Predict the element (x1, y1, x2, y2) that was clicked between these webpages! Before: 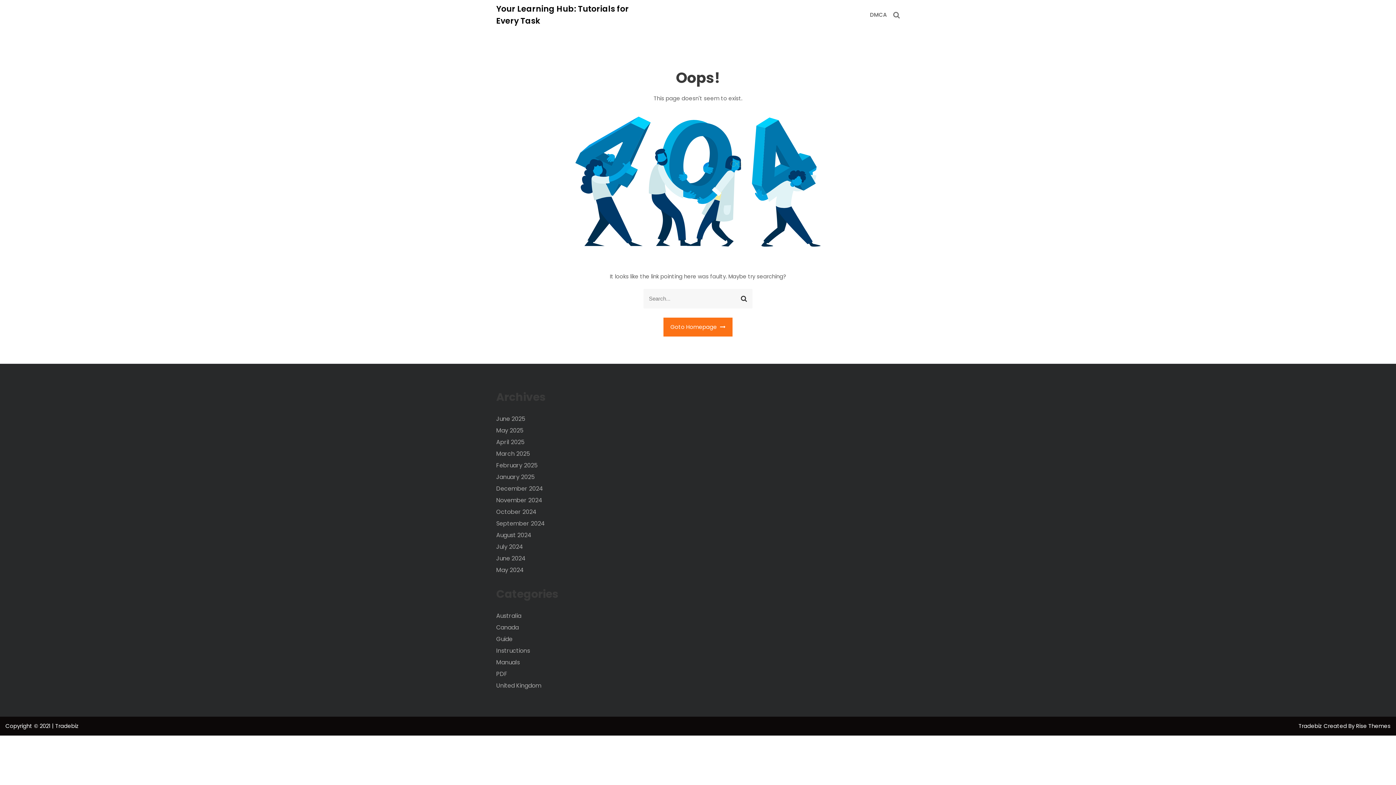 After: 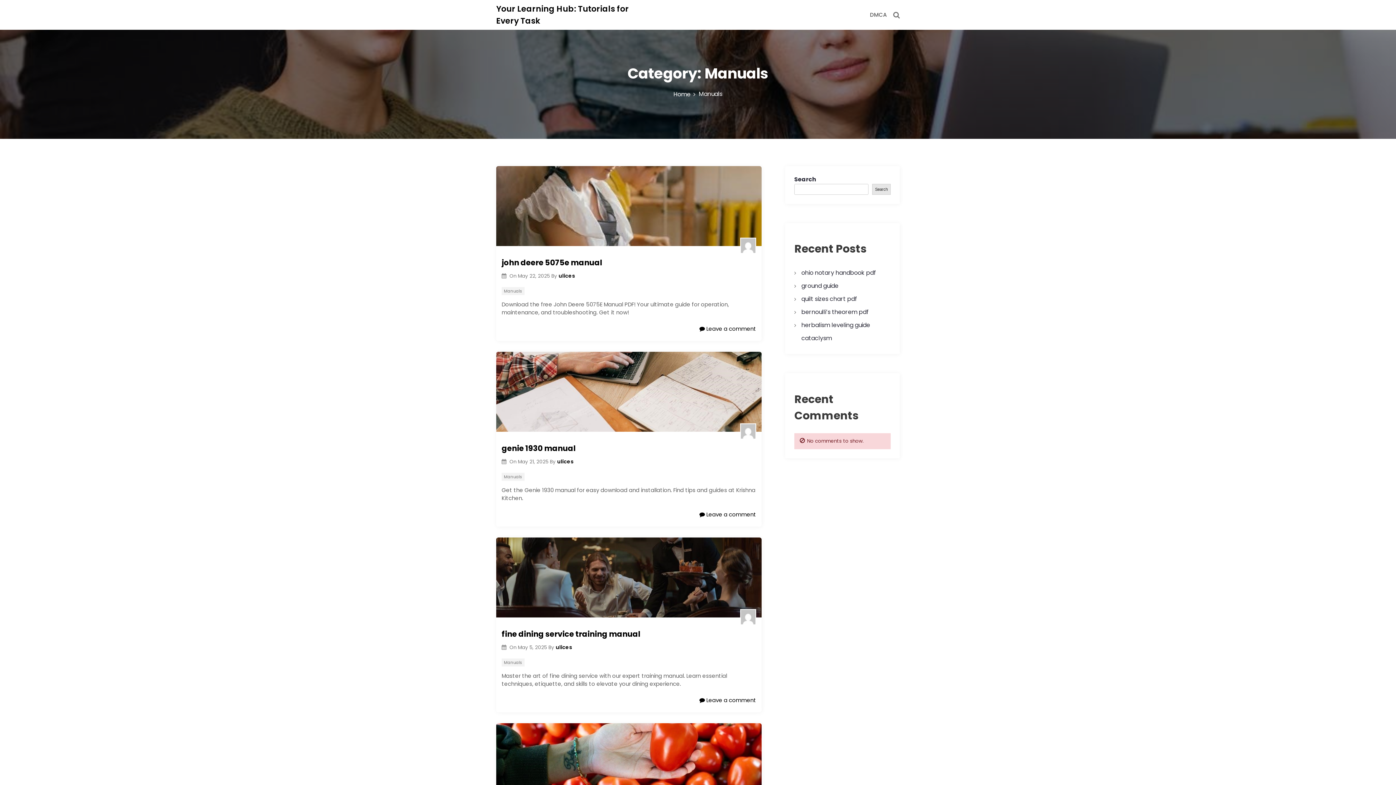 Action: label: Manuals bbox: (496, 658, 520, 667)